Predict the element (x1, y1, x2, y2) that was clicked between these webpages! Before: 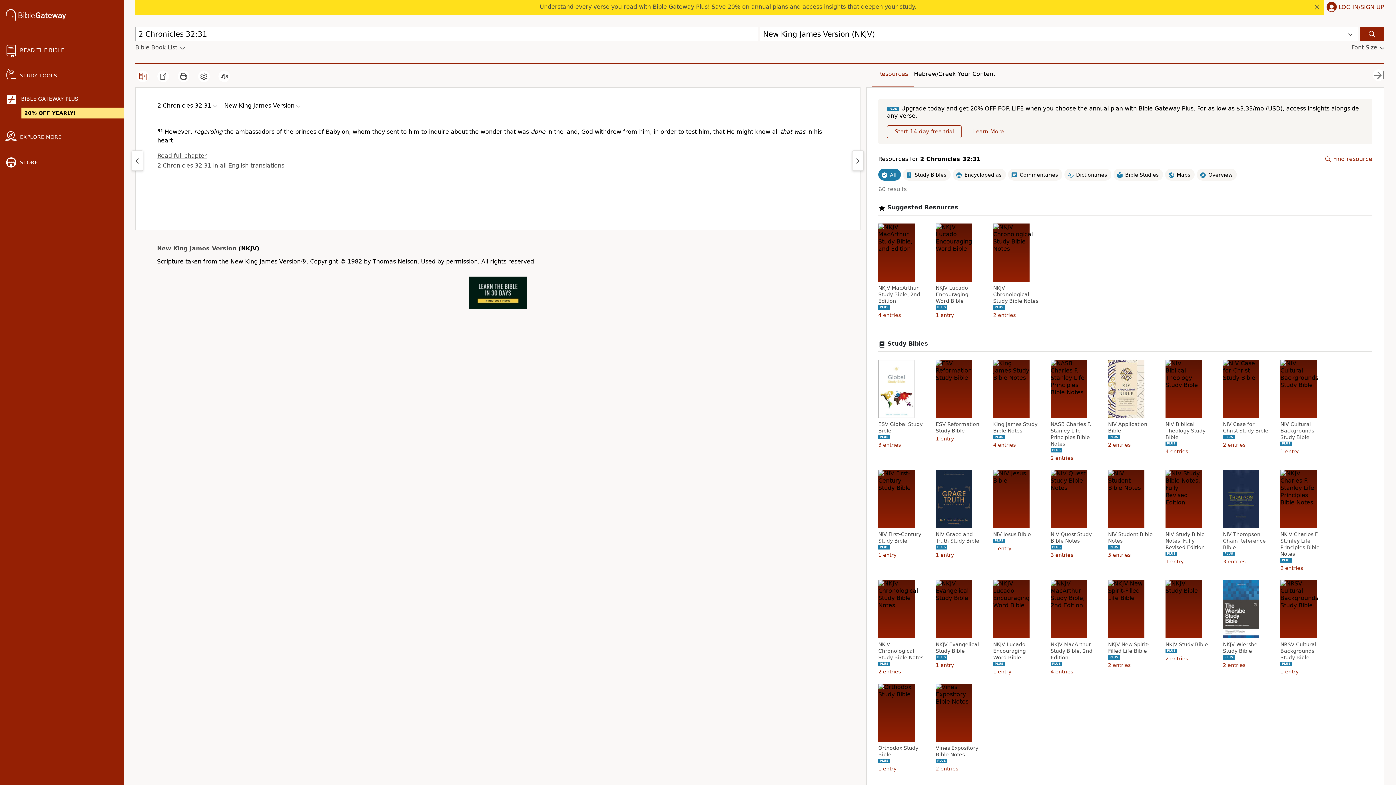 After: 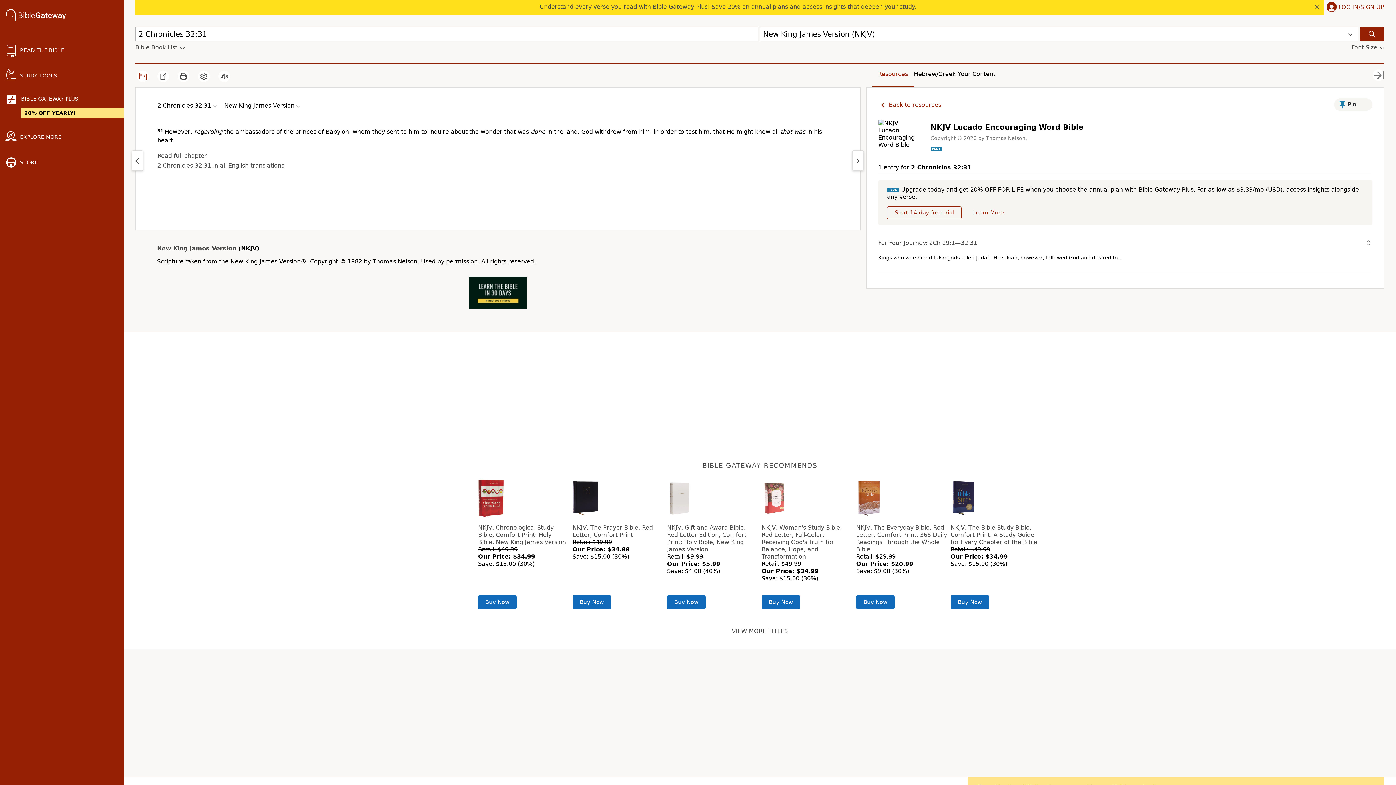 Action: label: NKJV Lucado Encouraging Word Bible bbox: (993, 641, 1040, 661)